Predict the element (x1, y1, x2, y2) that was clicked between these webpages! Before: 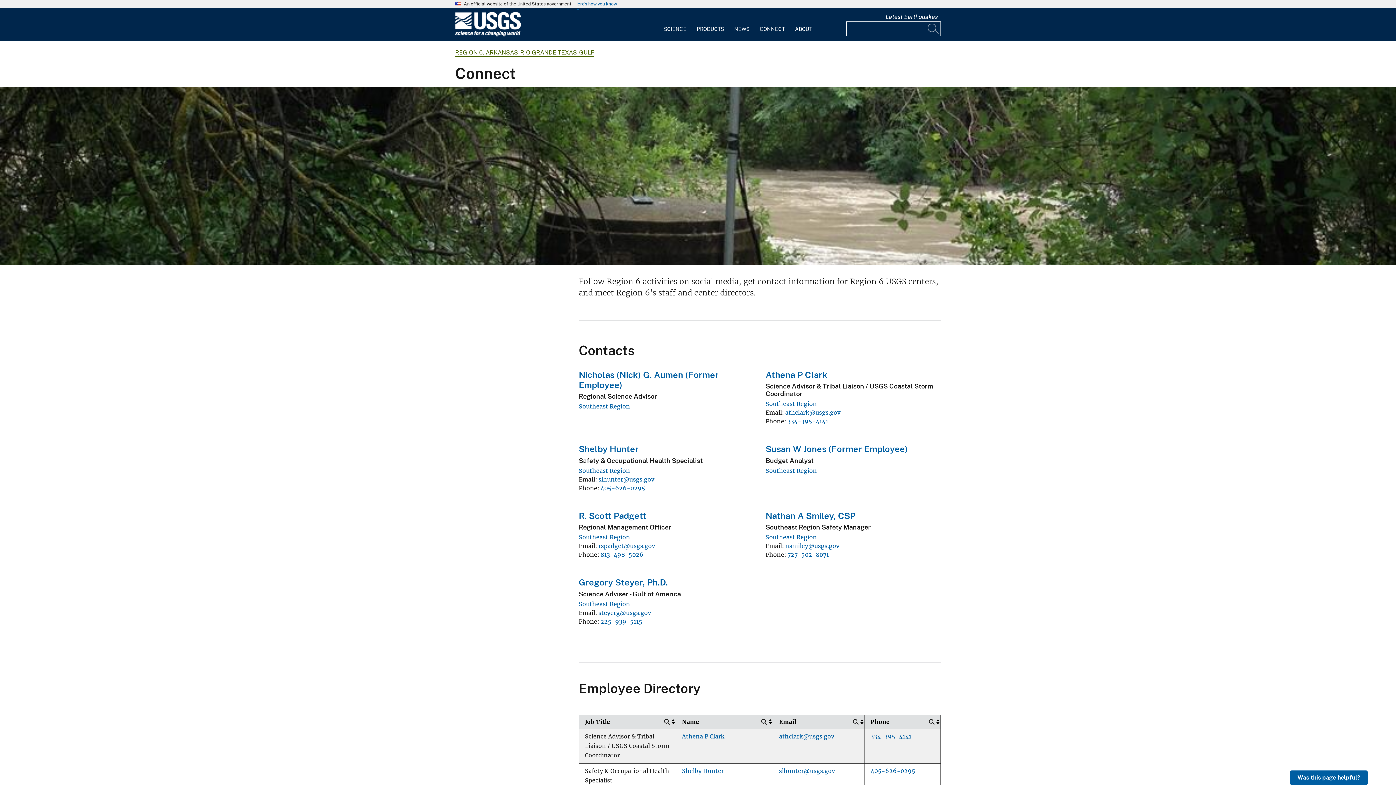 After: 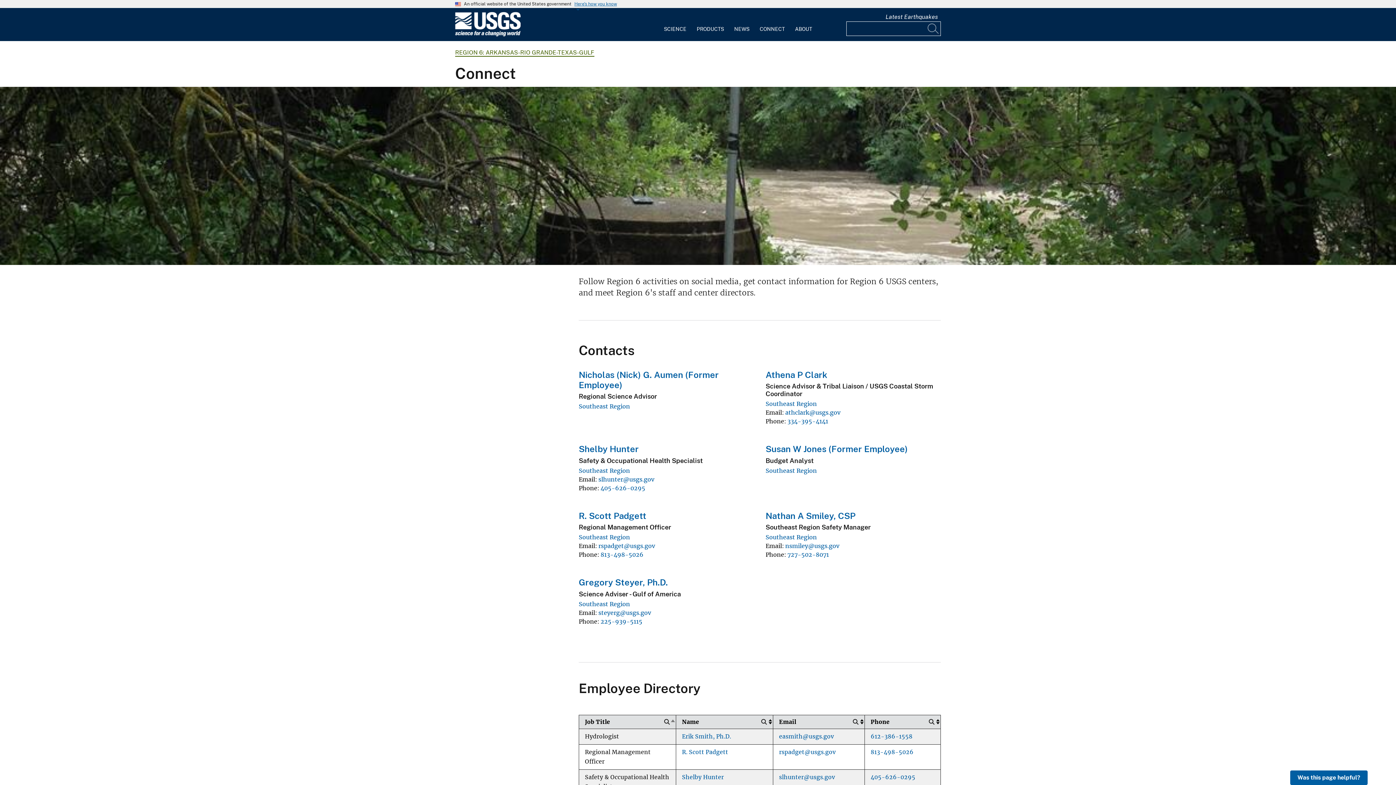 Action: label: Job Title bbox: (585, 718, 610, 725)